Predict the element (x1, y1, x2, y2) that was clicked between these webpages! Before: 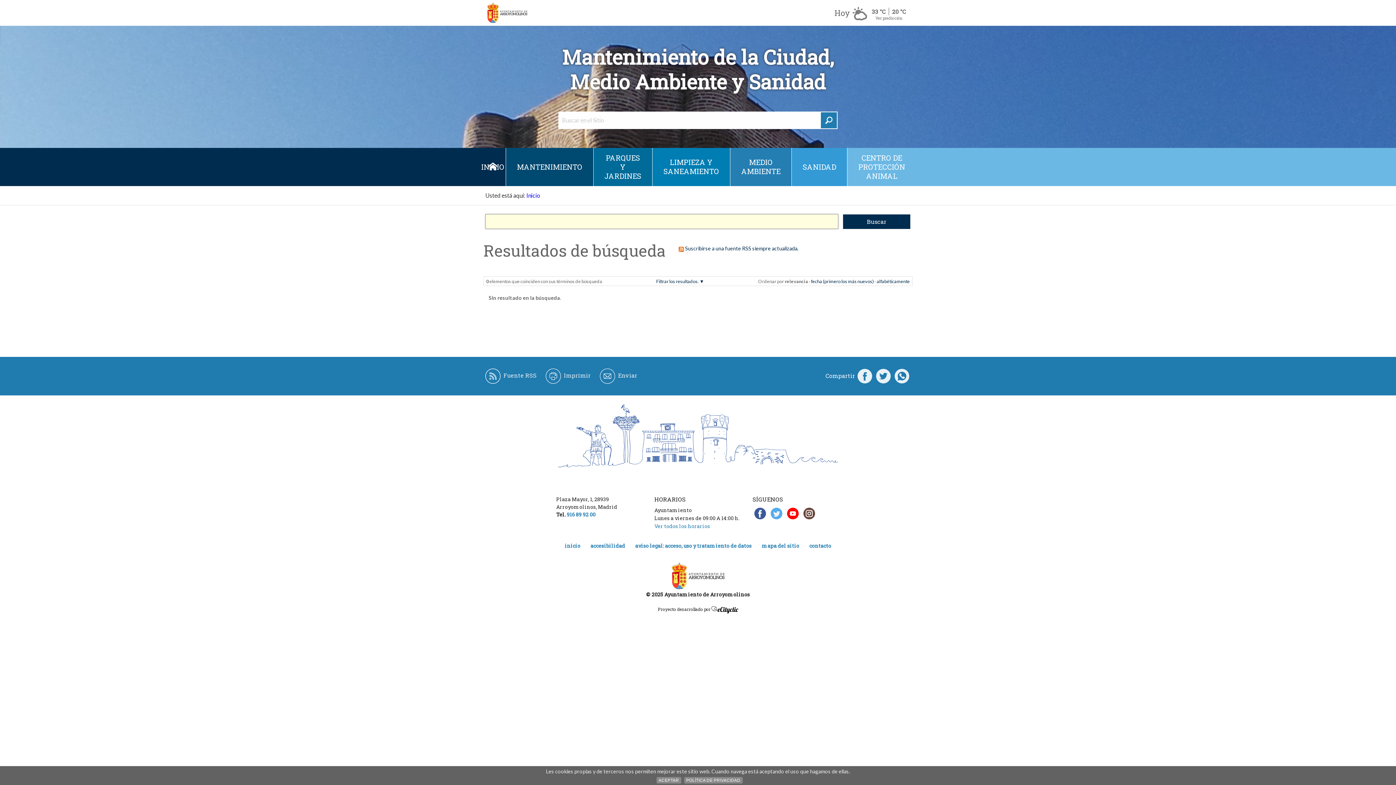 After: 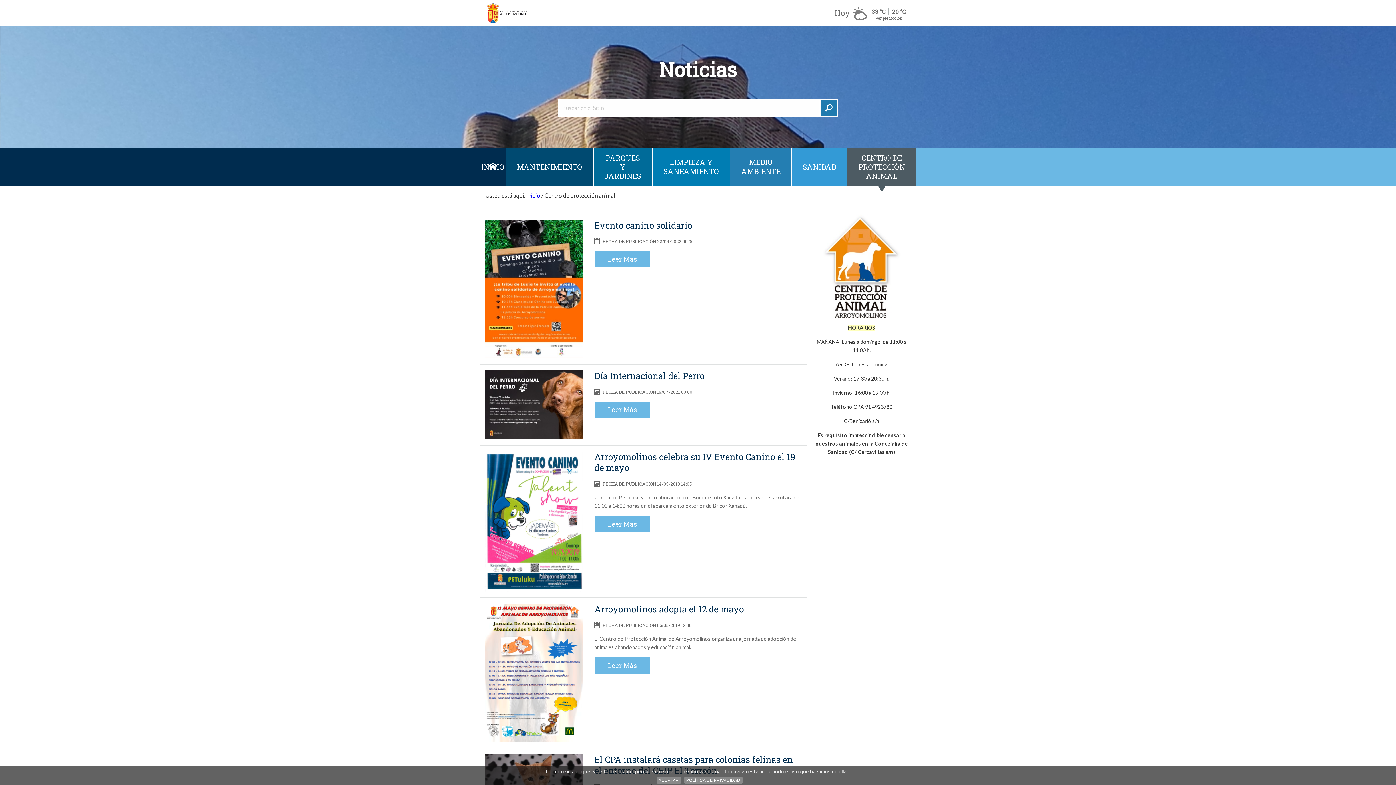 Action: label: CENTRO DE PROTECCIÓN ANIMAL bbox: (847, 147, 916, 186)